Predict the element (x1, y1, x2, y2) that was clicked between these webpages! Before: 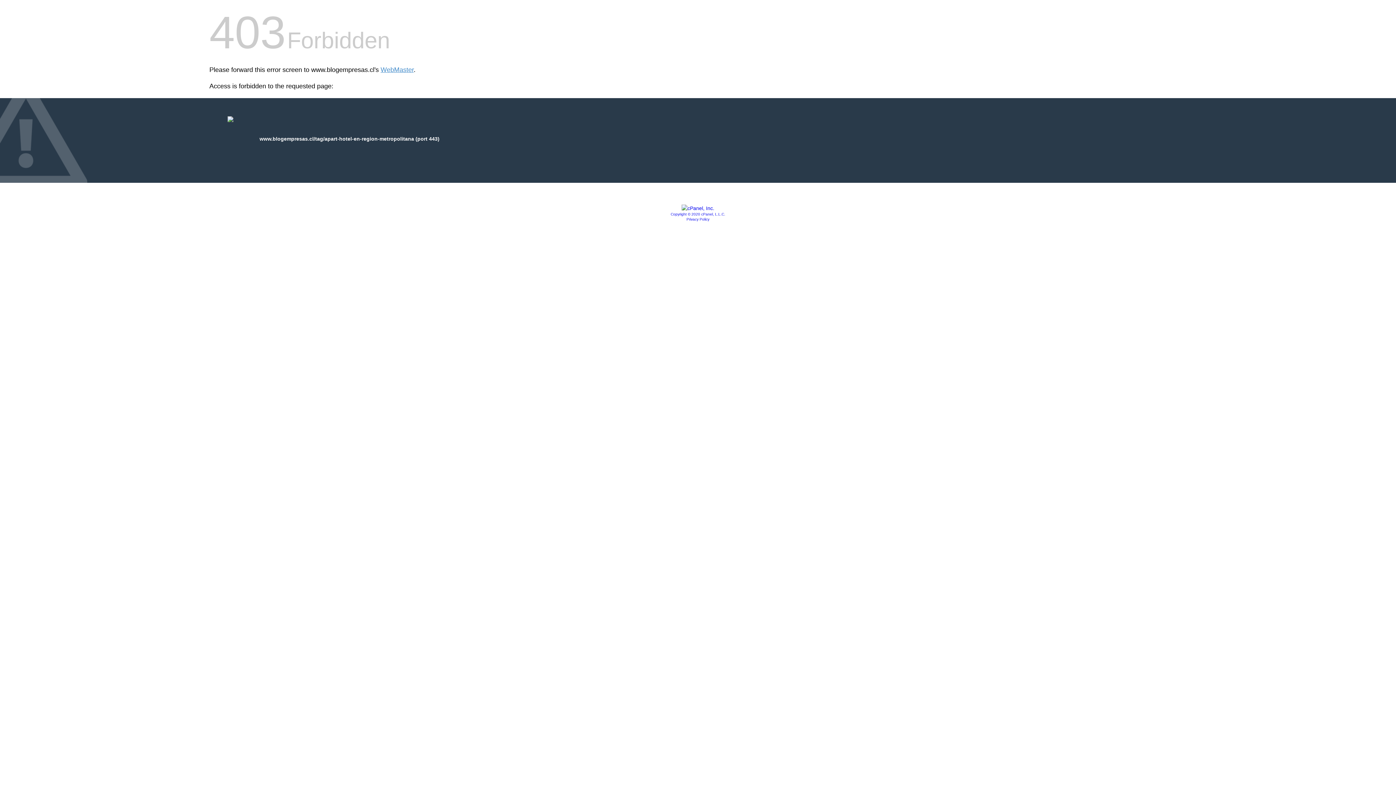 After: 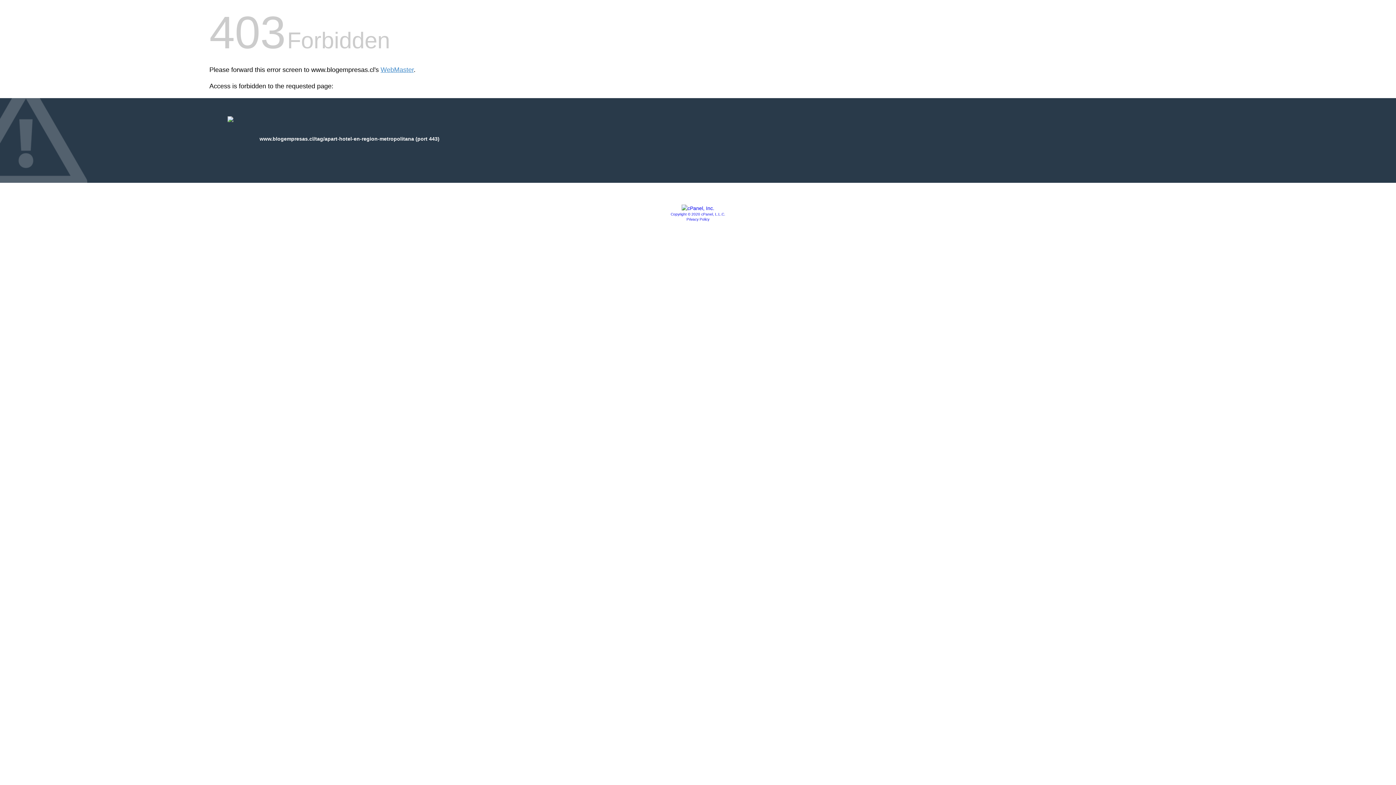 Action: label: Copyright © 2020 cPanel, L.L.C. bbox: (670, 212, 725, 216)